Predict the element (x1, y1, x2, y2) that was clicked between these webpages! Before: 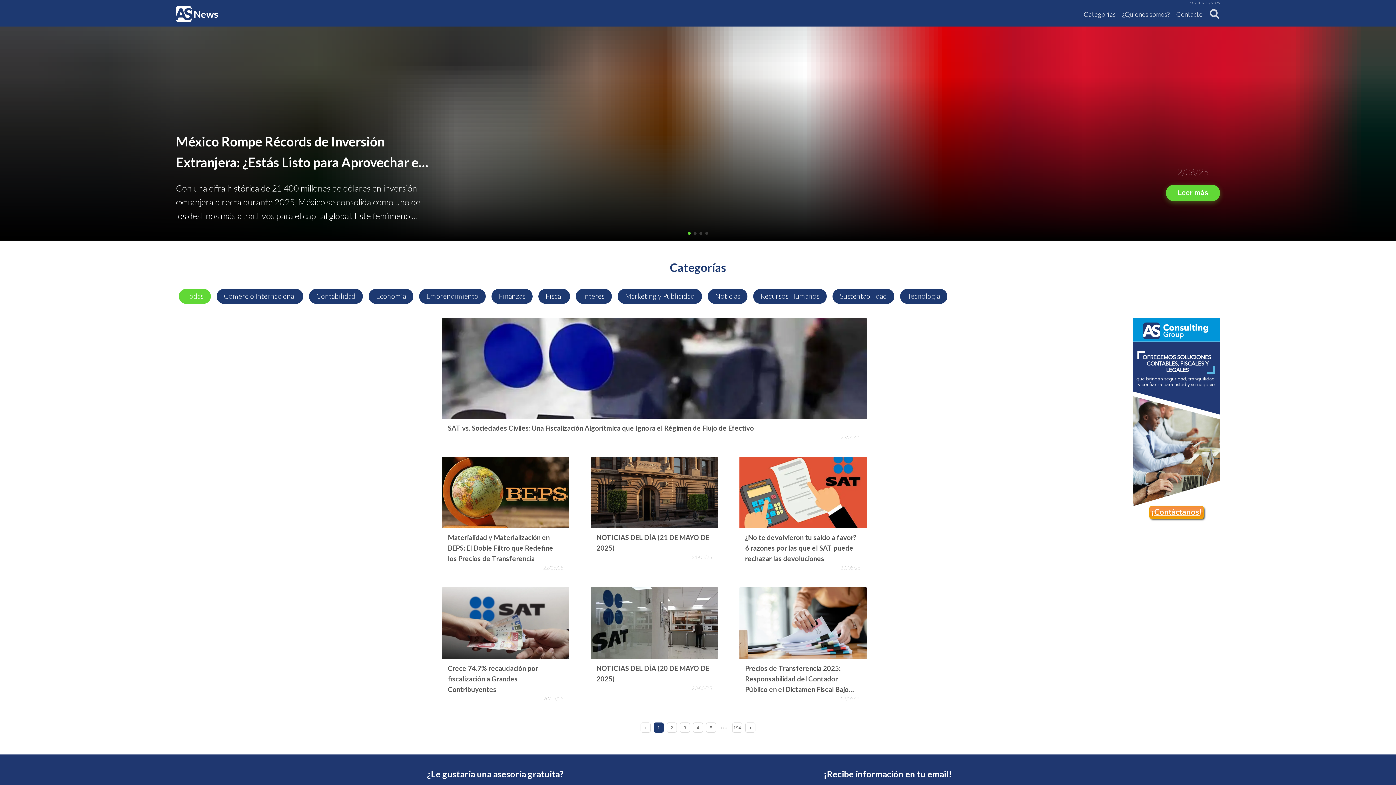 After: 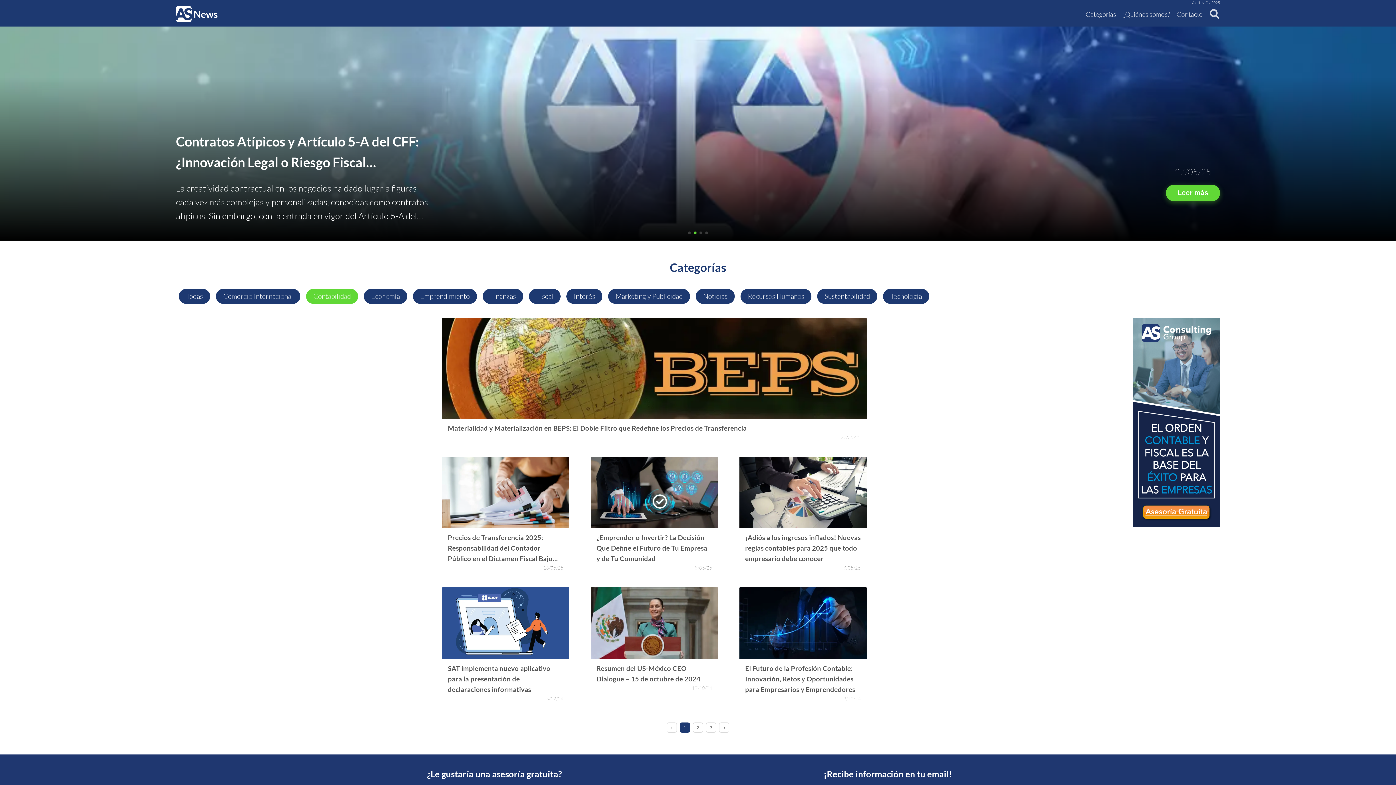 Action: bbox: (309, 288, 362, 303) label: Contabilidad